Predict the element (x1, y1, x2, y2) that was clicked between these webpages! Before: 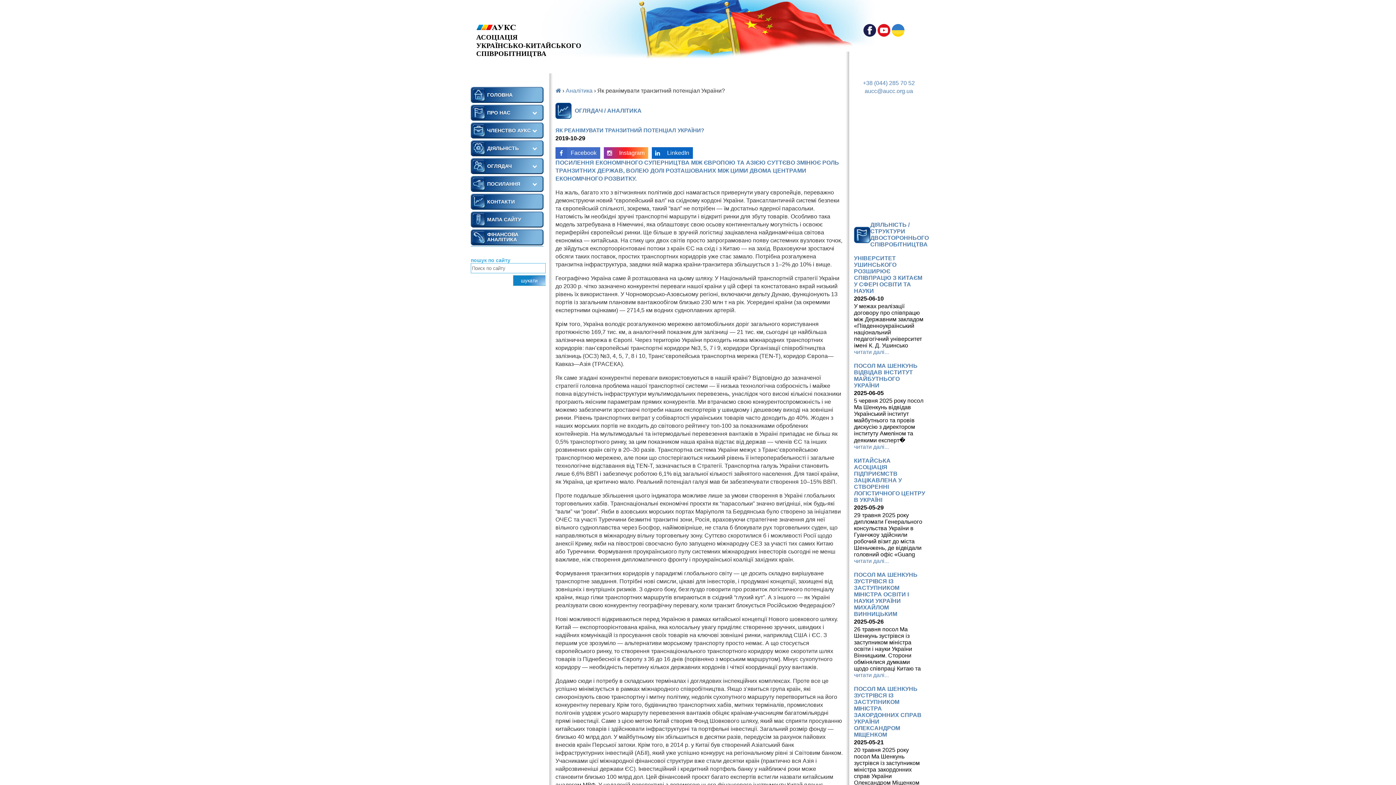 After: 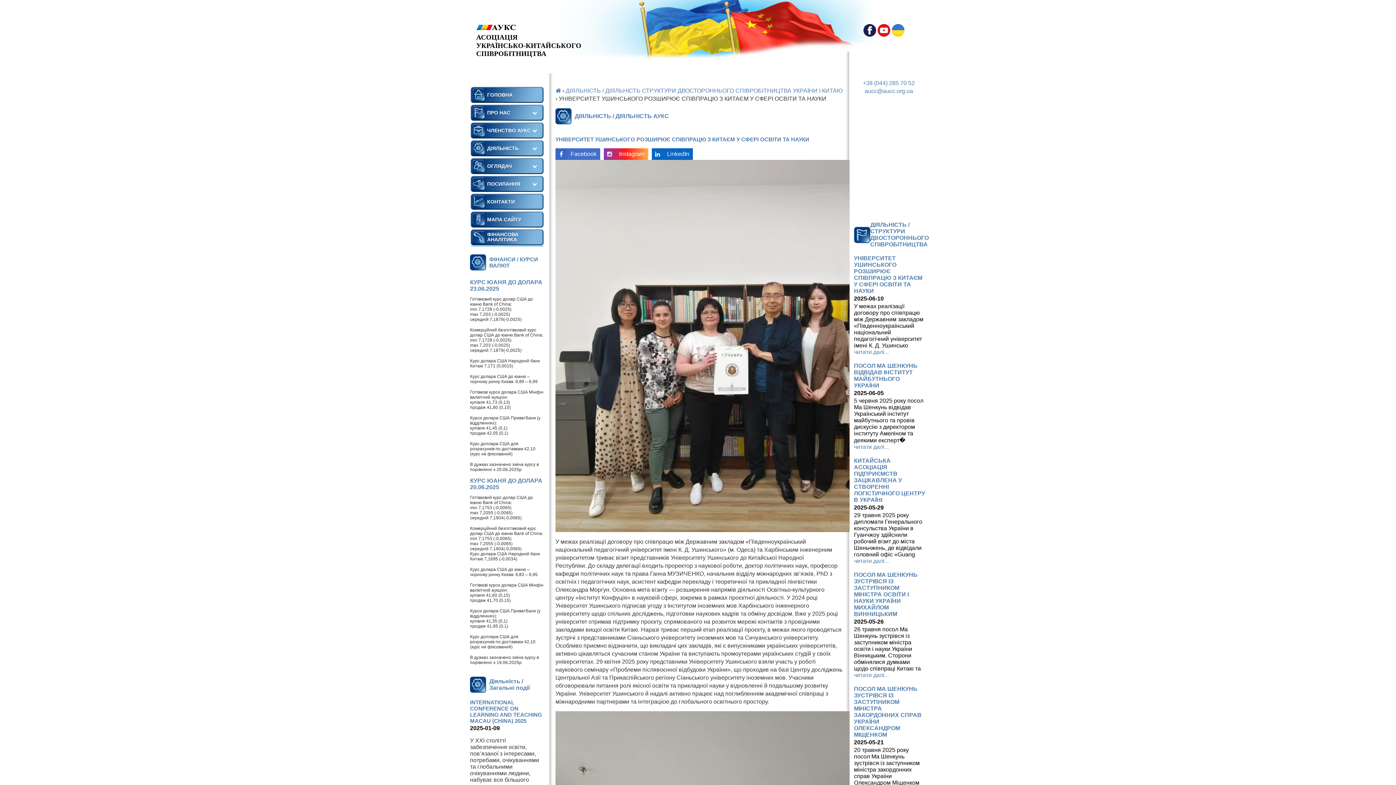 Action: label: УНІВЕРСИТЕТ УШИНСЬКОГО РОЗШИРЮЄ СПІВПРАЦЮ З КИТАЄМ У СФЕРІ ОСВІТИ ТА НАУКИ bbox: (854, 255, 922, 294)